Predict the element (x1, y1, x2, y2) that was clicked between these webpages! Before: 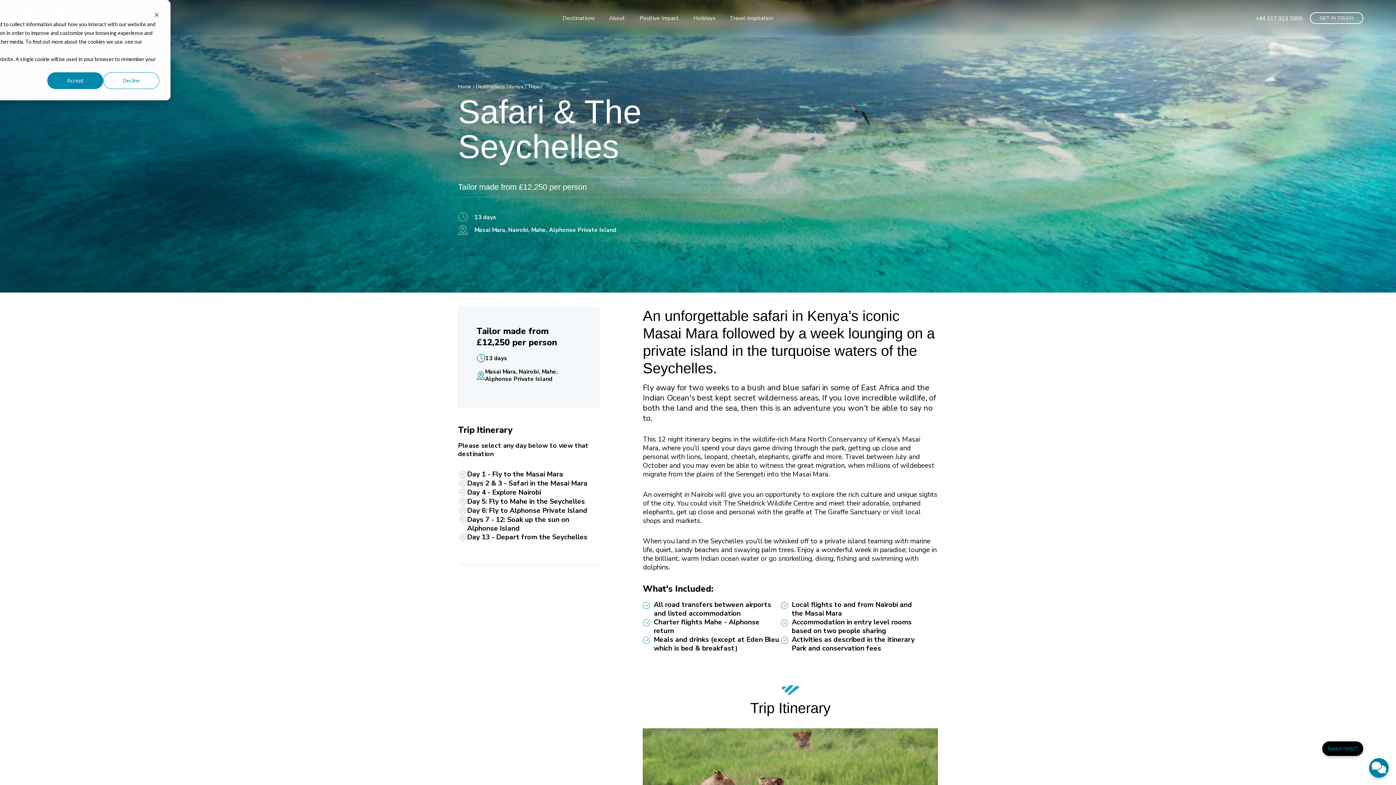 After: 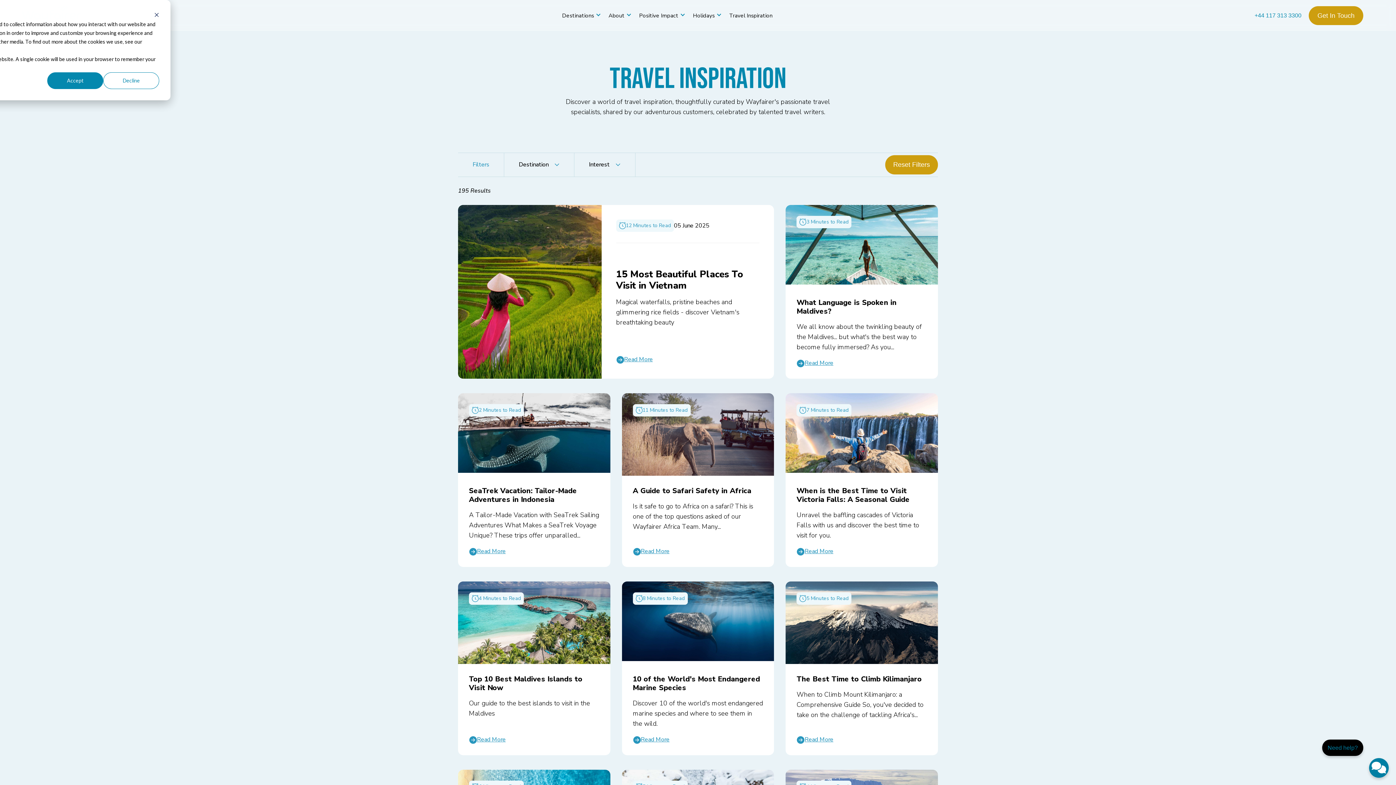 Action: bbox: (730, 14, 773, 21) label: Travel Inspiration